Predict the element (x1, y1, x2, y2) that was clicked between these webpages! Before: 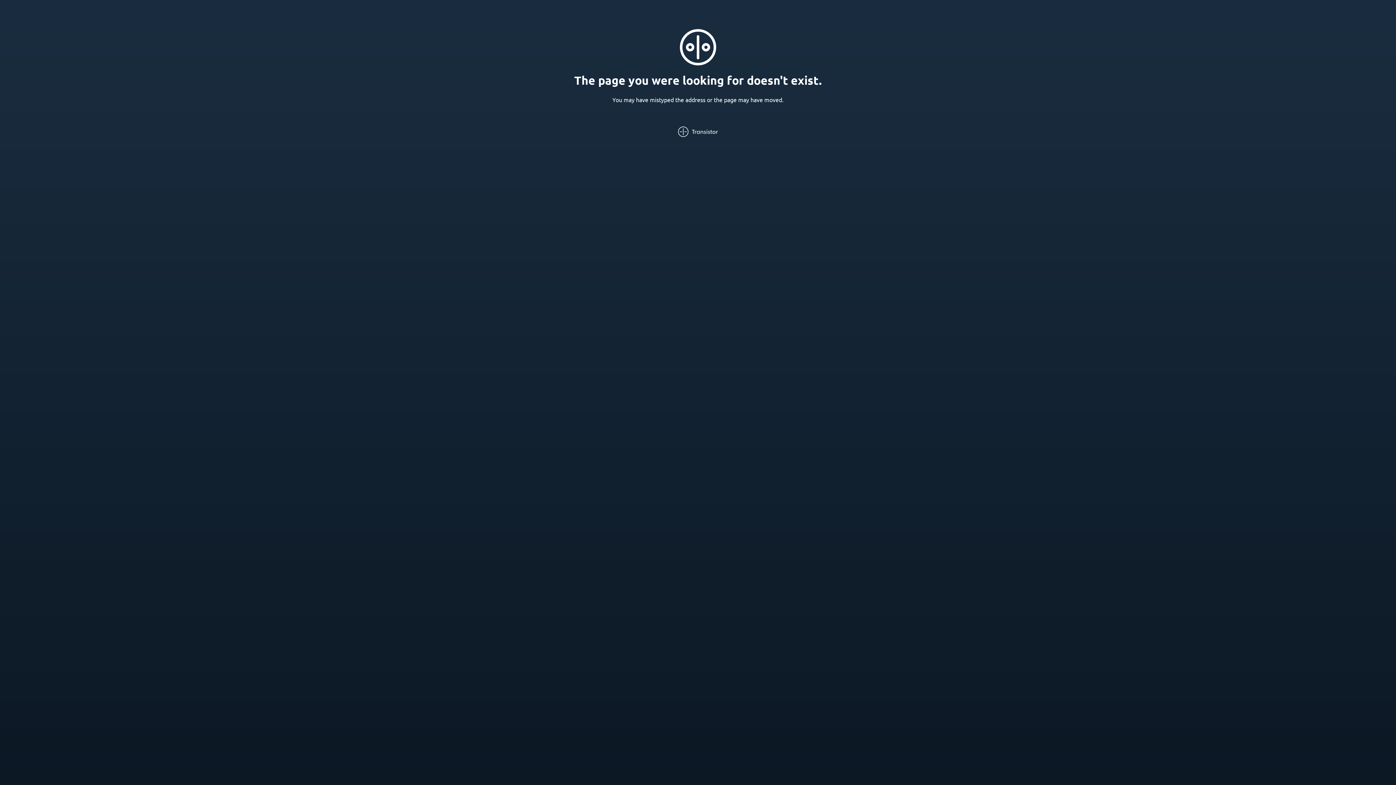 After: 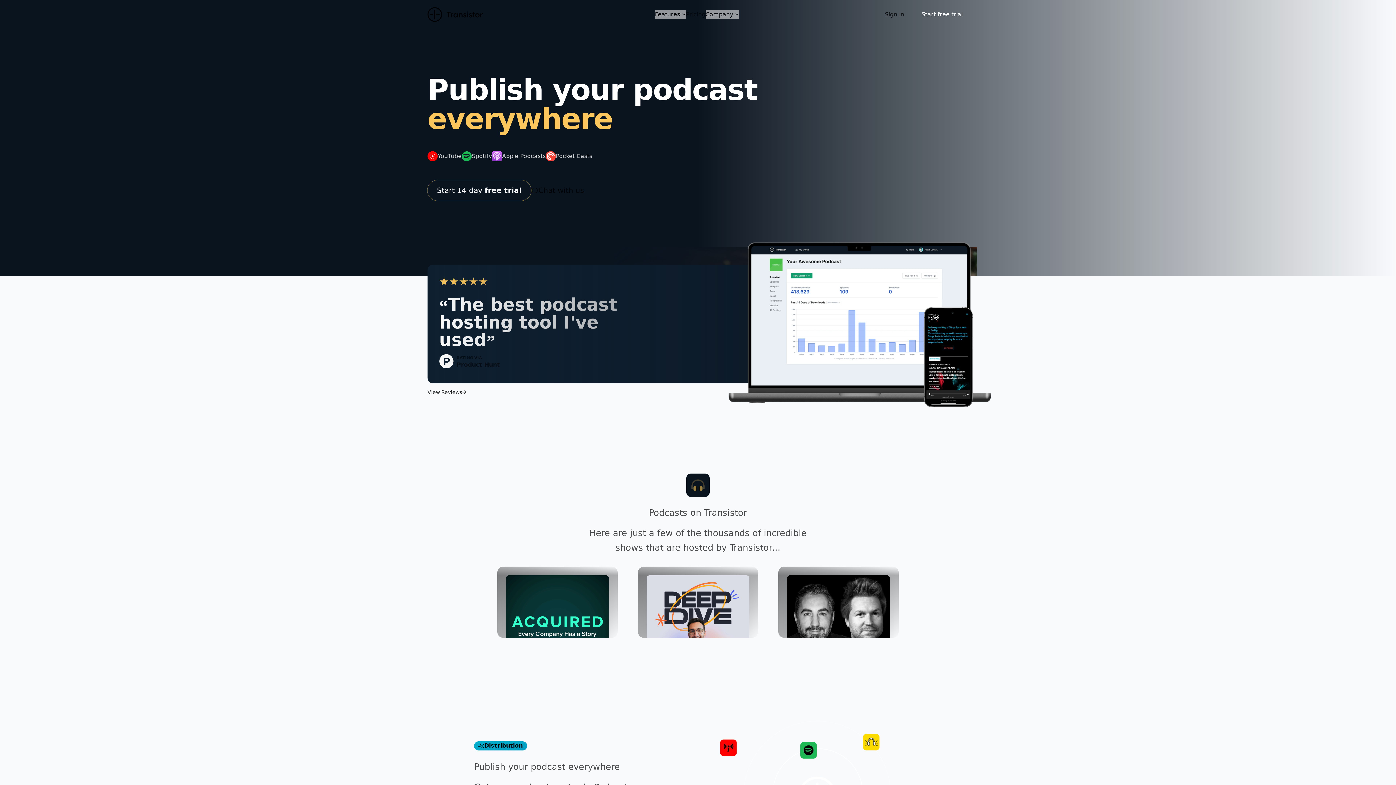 Action: bbox: (678, 126, 718, 137)